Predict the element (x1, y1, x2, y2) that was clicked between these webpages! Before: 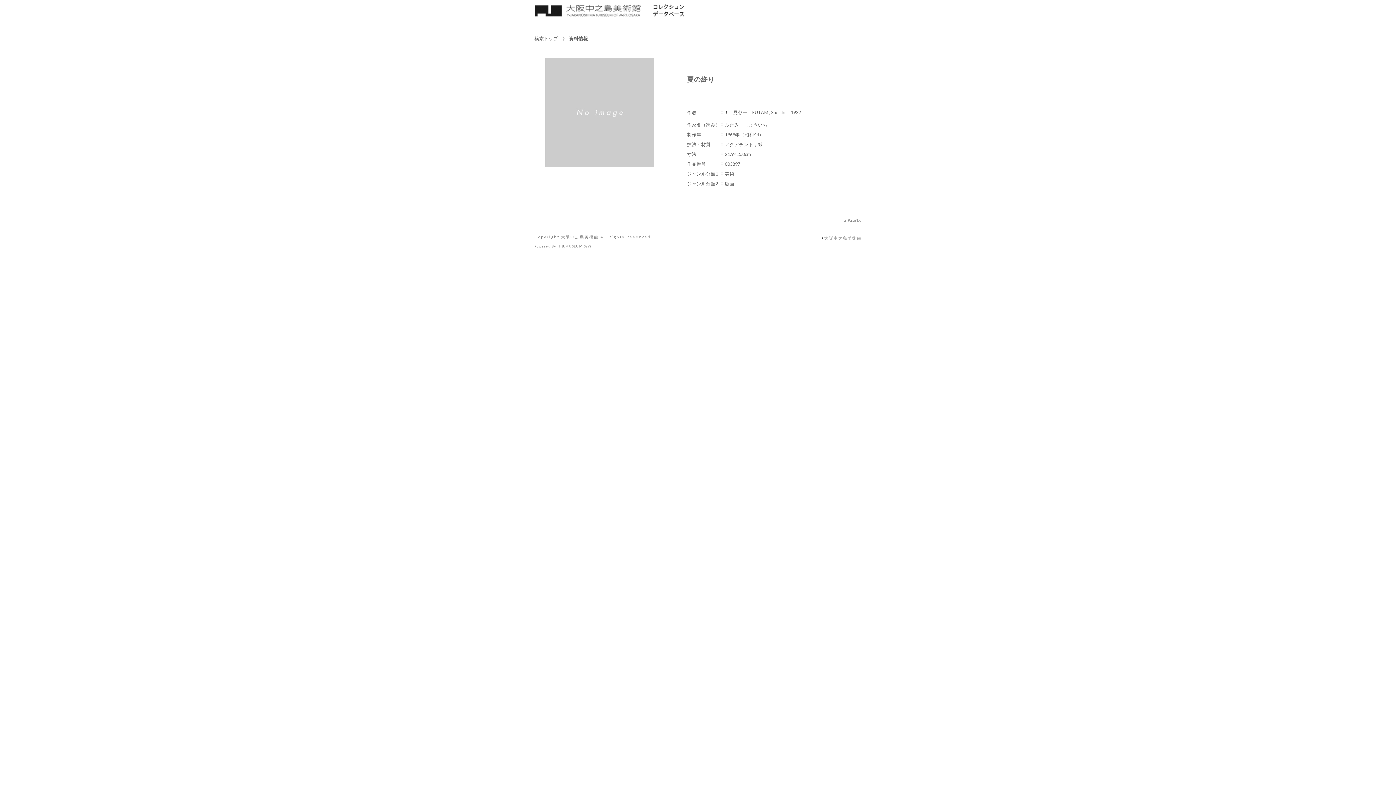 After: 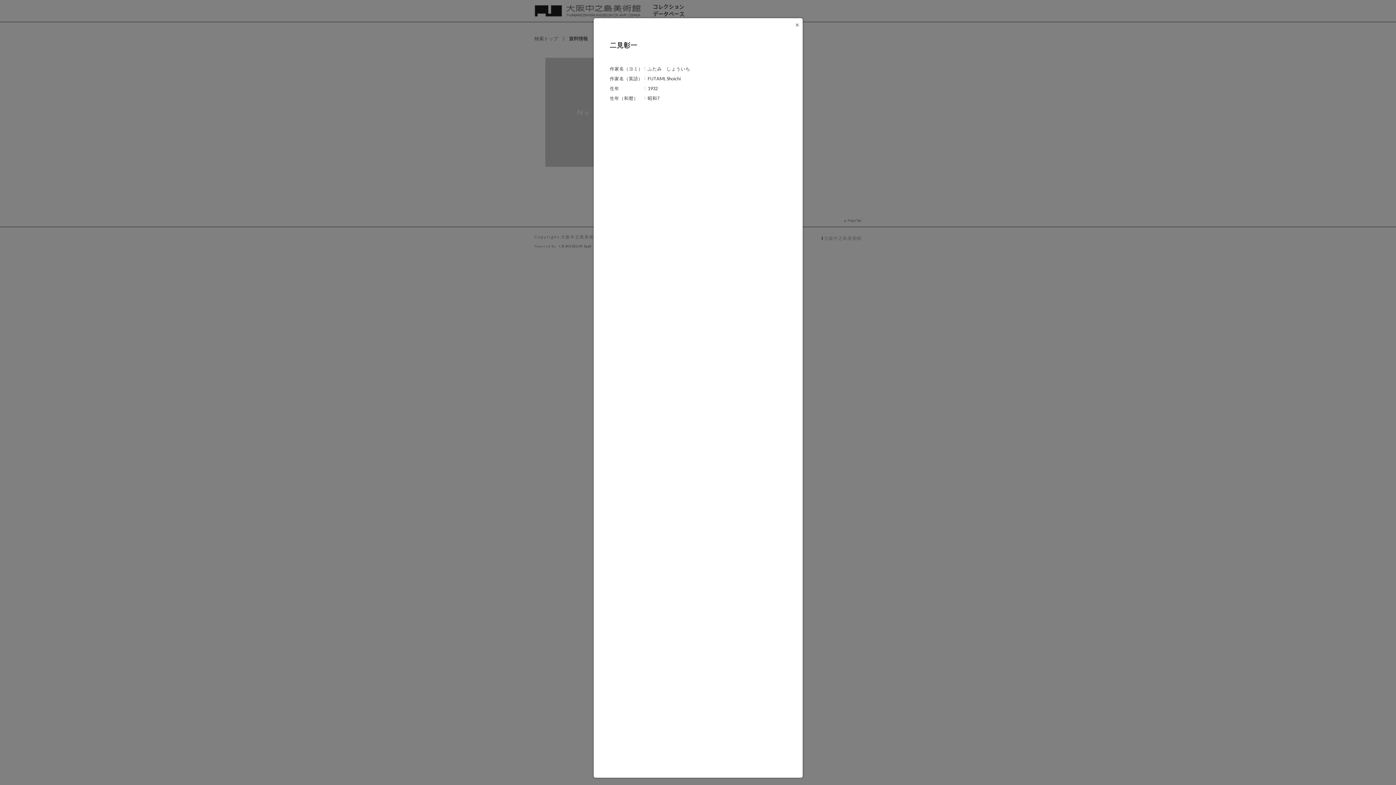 Action: bbox: (725, 109, 801, 115) label: 二見彰一　FUTAMI, Shoichi 　1932